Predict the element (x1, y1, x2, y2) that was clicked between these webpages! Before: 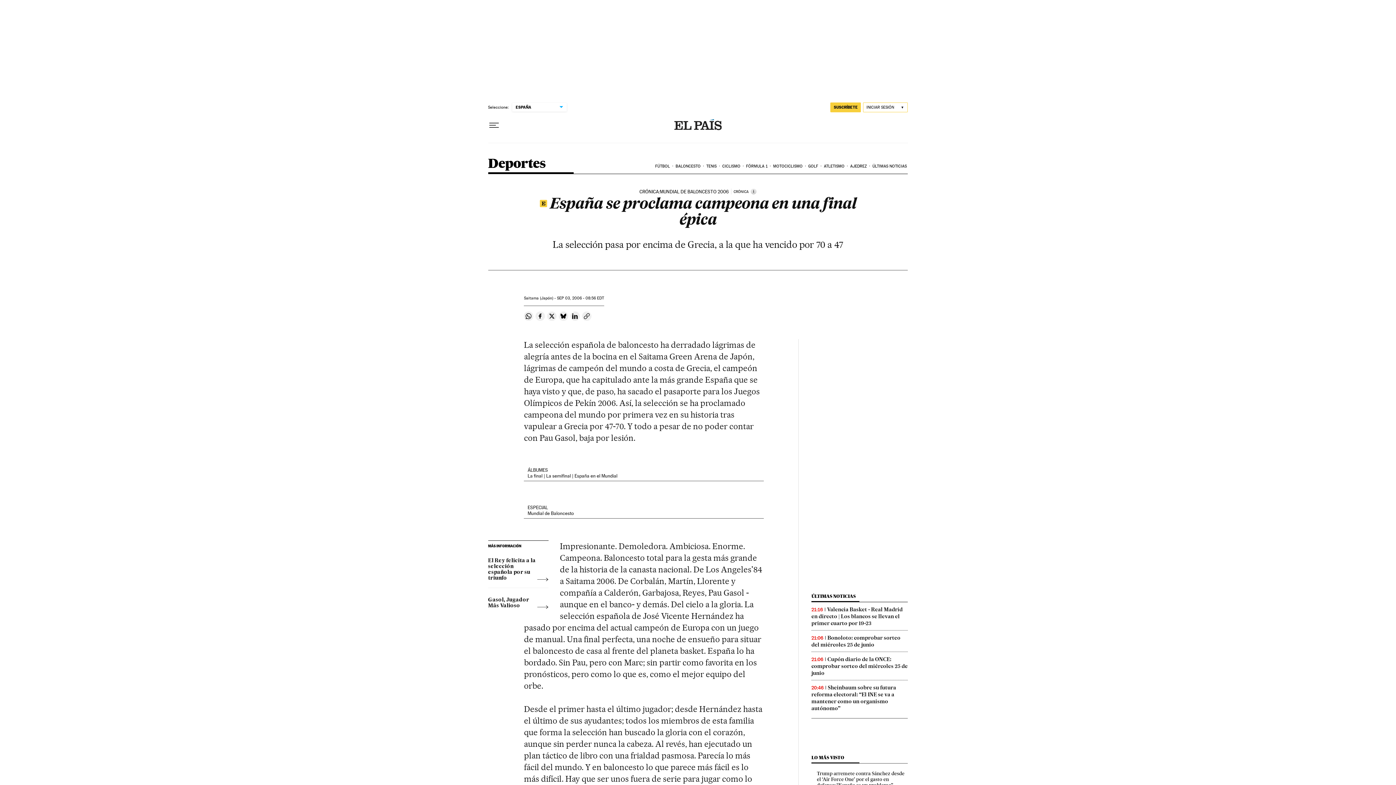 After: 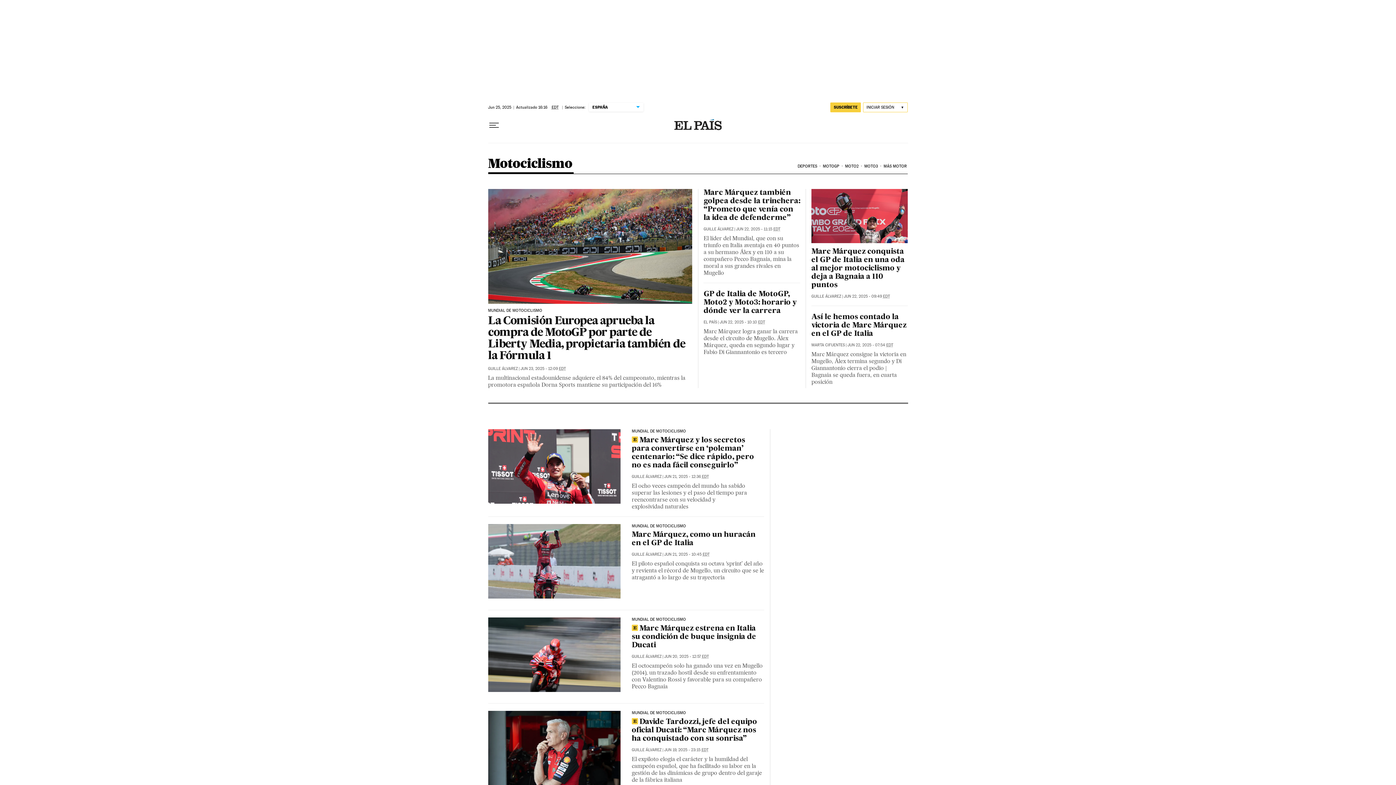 Action: label: MOTOCICLISMO bbox: (772, 158, 807, 174)